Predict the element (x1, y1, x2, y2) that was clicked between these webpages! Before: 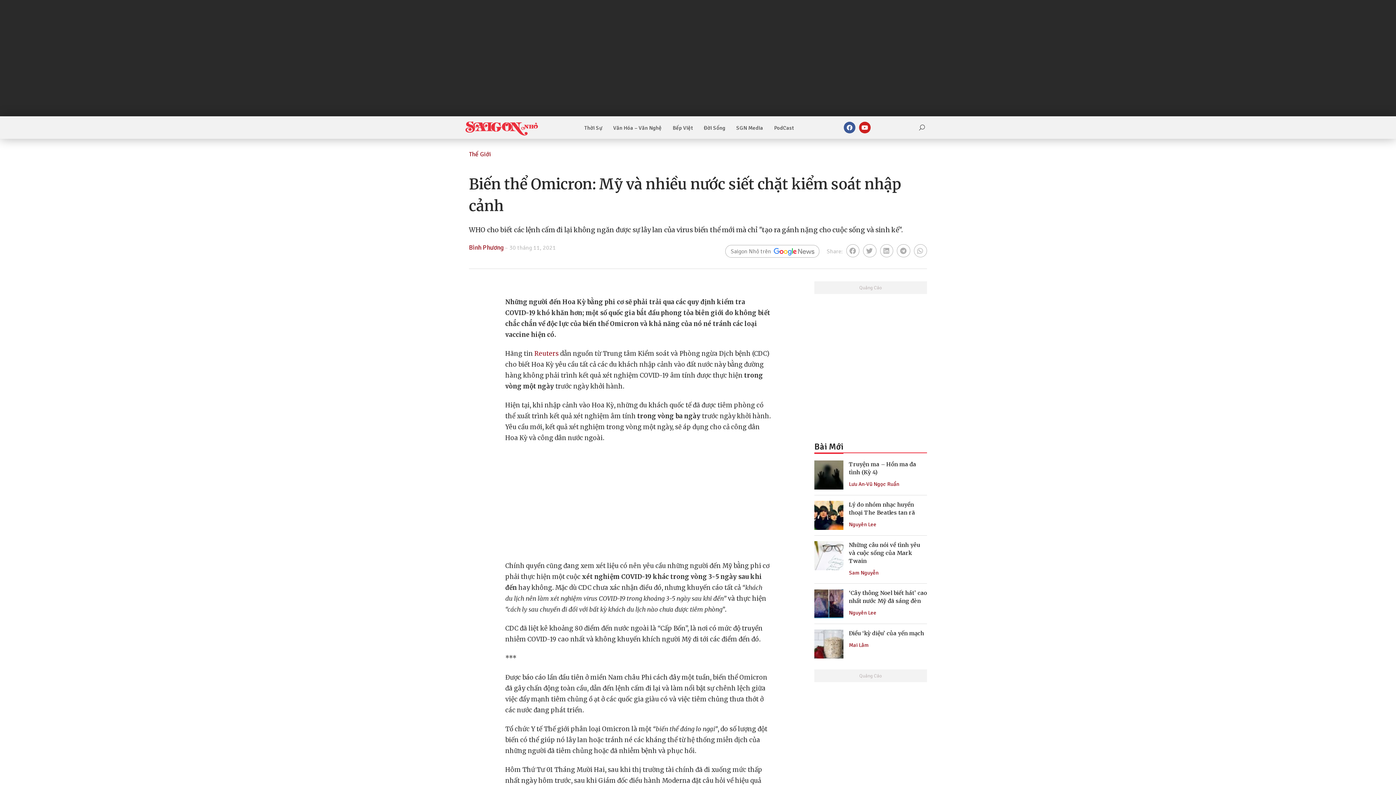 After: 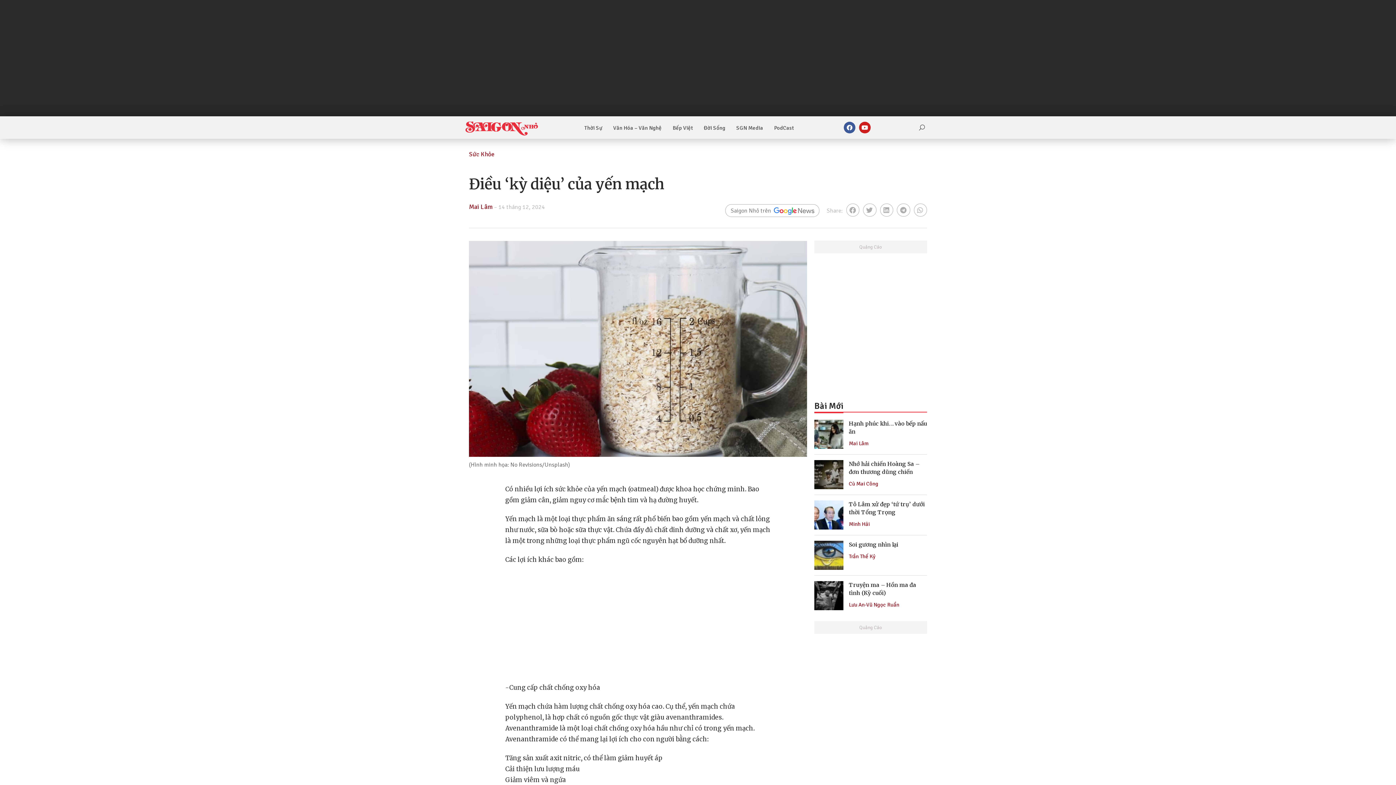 Action: bbox: (814, 629, 843, 658)